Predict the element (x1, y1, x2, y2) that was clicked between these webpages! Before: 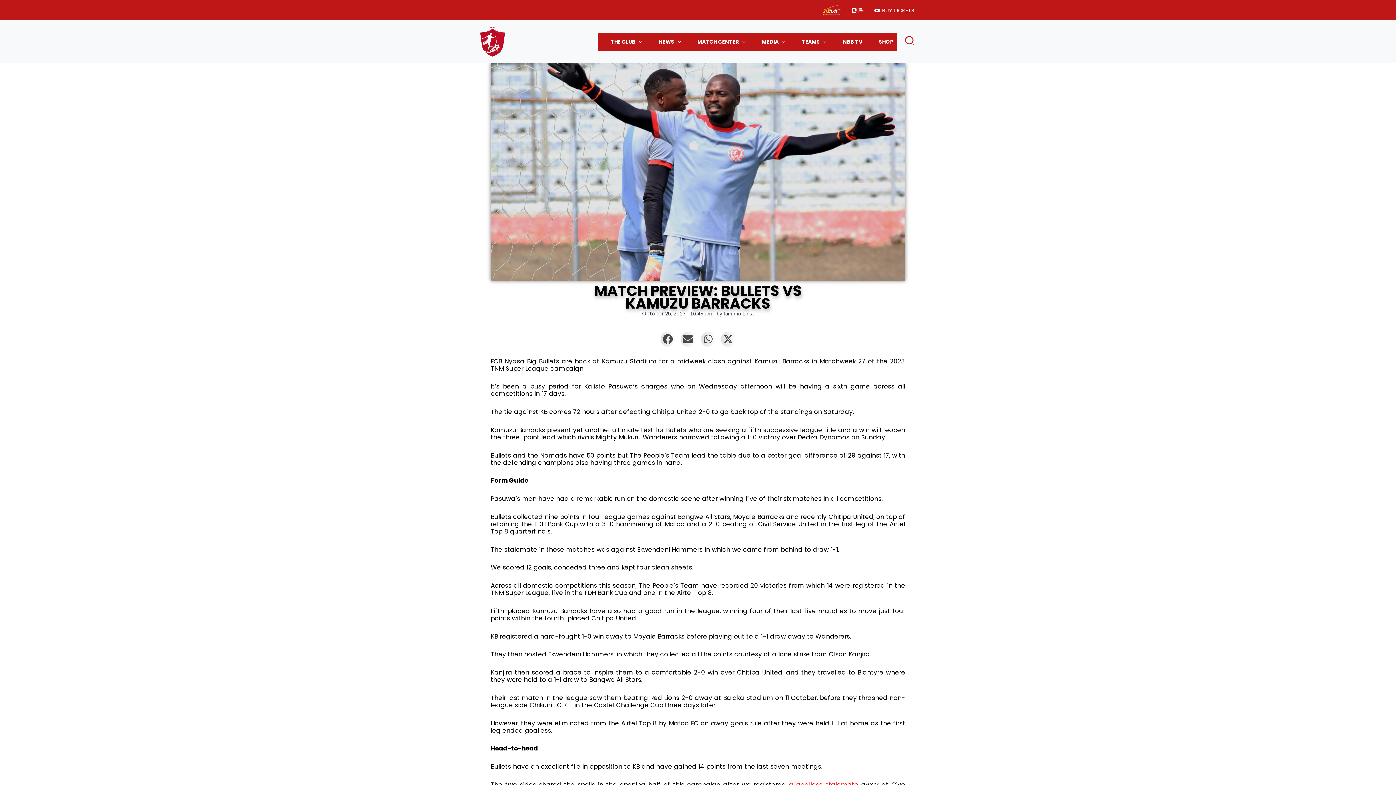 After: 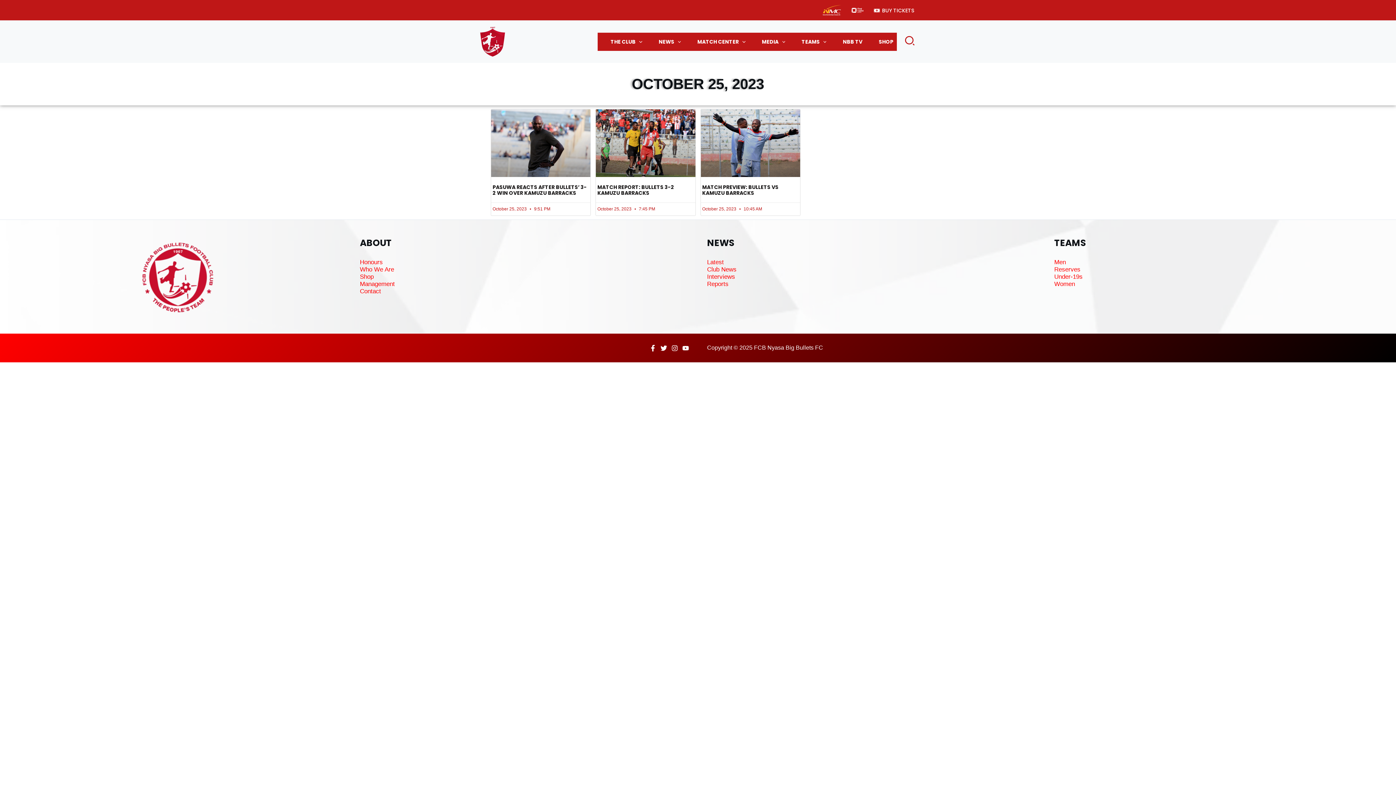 Action: label: October 25, 2023 bbox: (642, 310, 685, 317)